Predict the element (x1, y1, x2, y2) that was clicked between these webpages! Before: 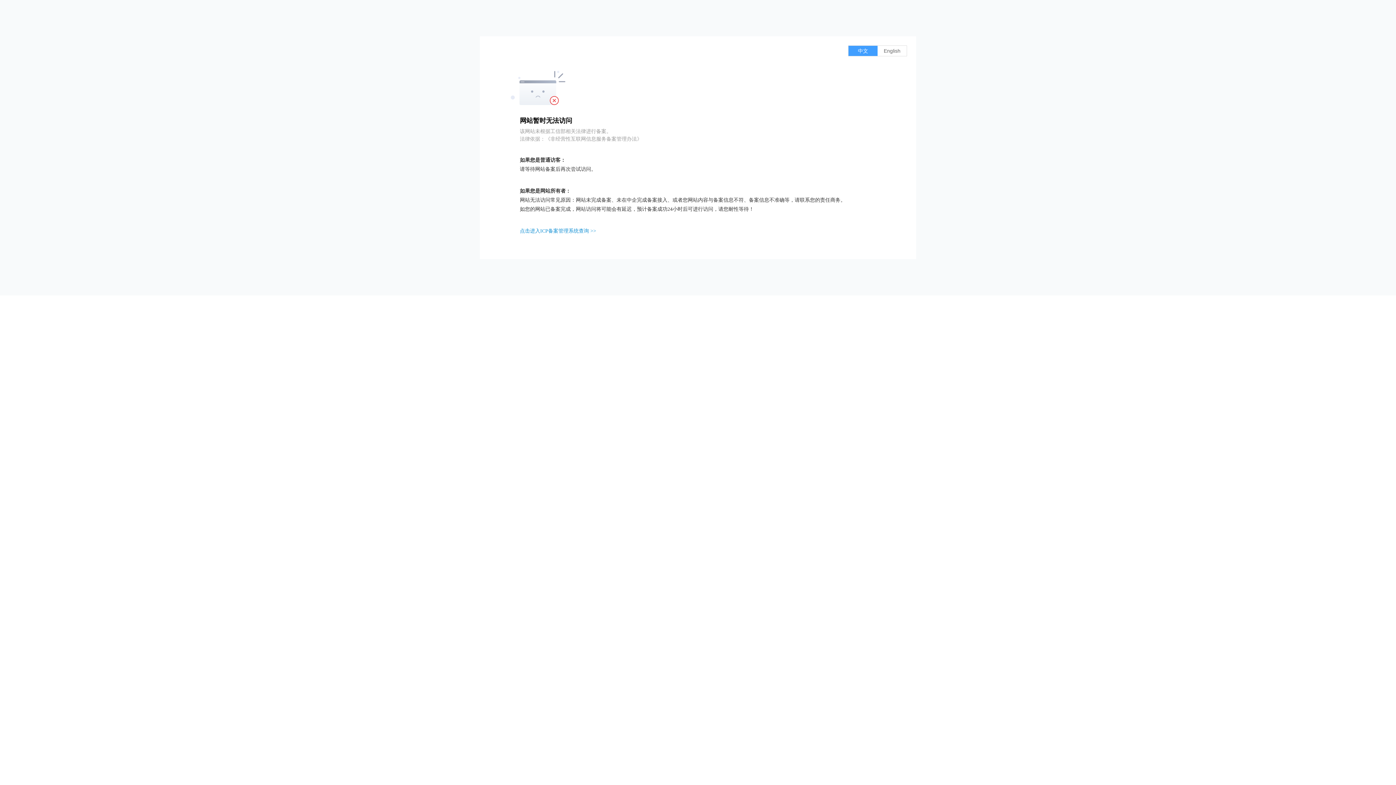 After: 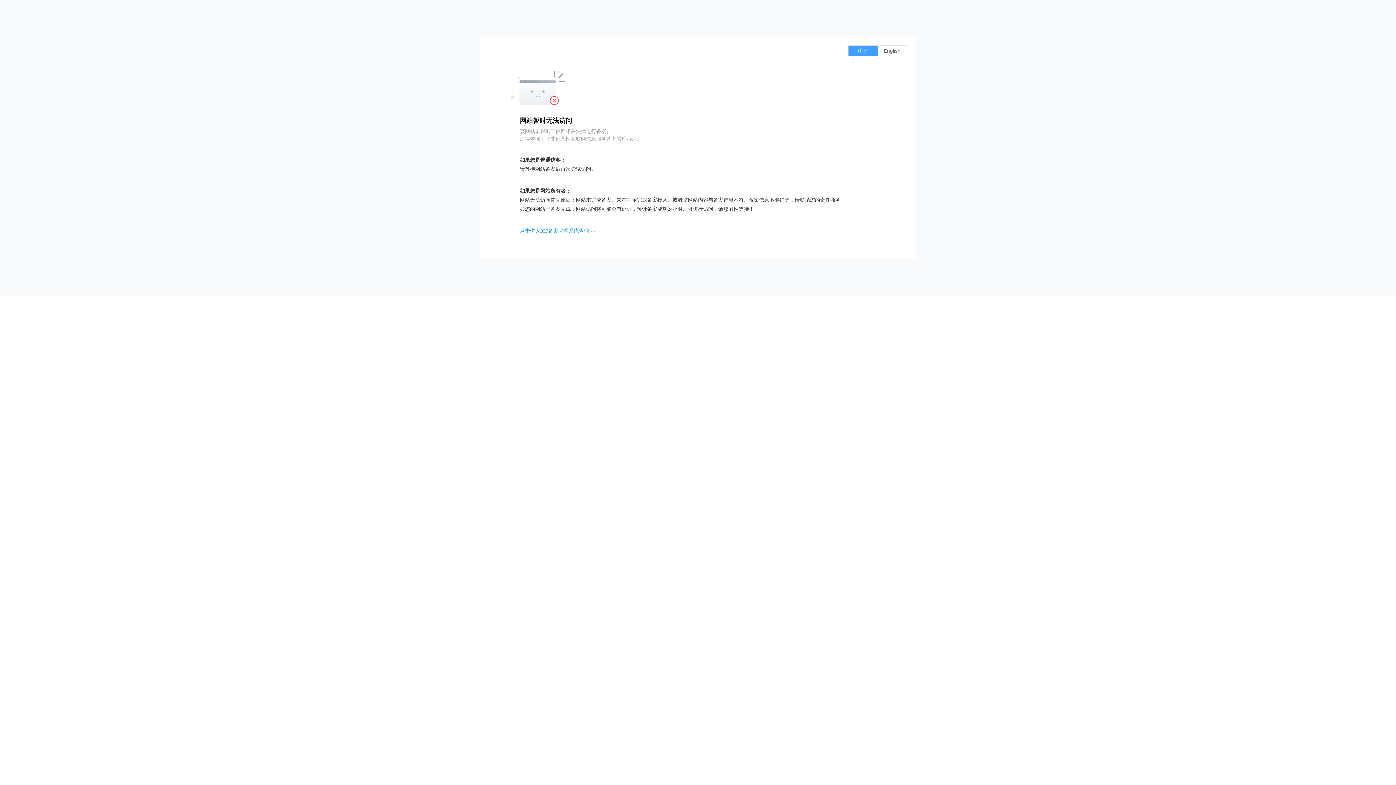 Action: bbox: (520, 228, 596, 233) label: 点击进入ICP备案管理系统查询 >>